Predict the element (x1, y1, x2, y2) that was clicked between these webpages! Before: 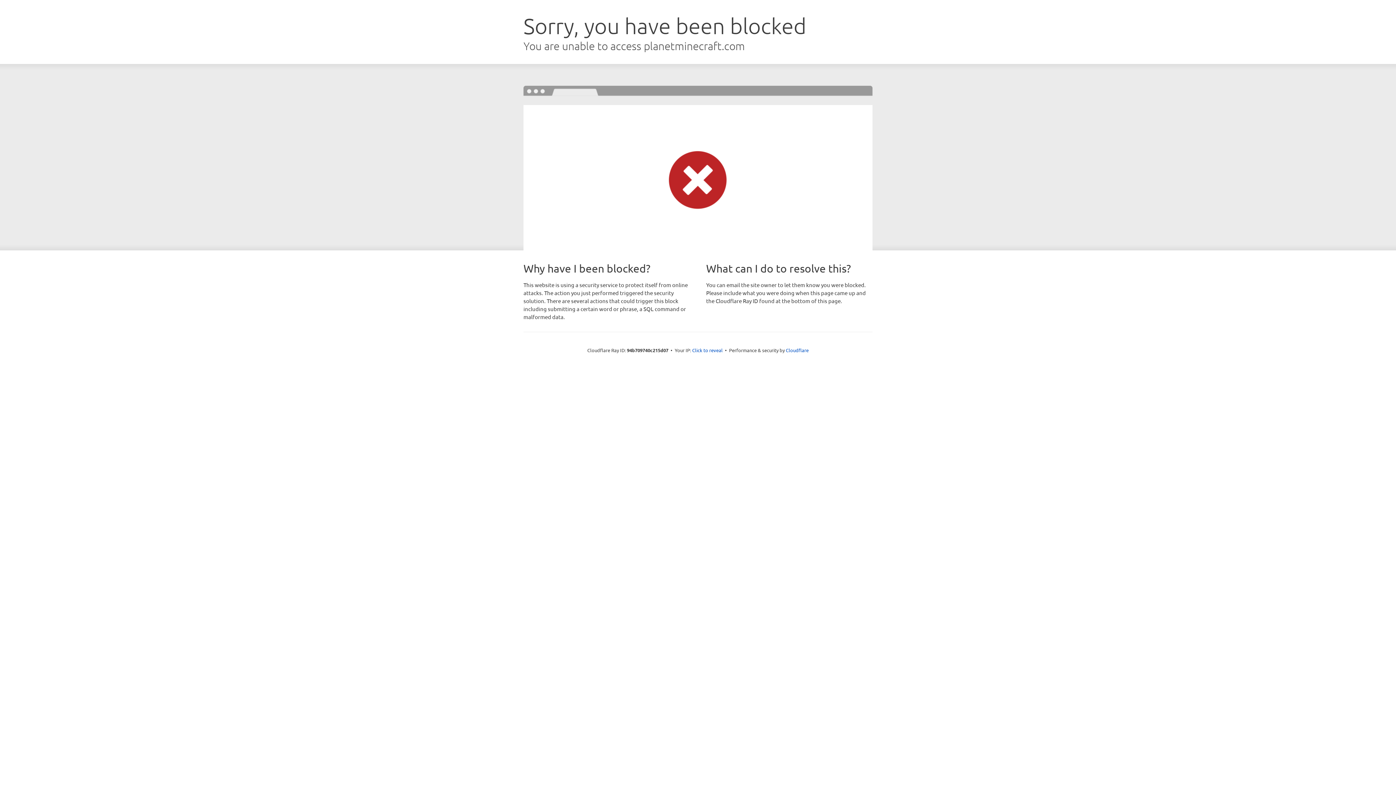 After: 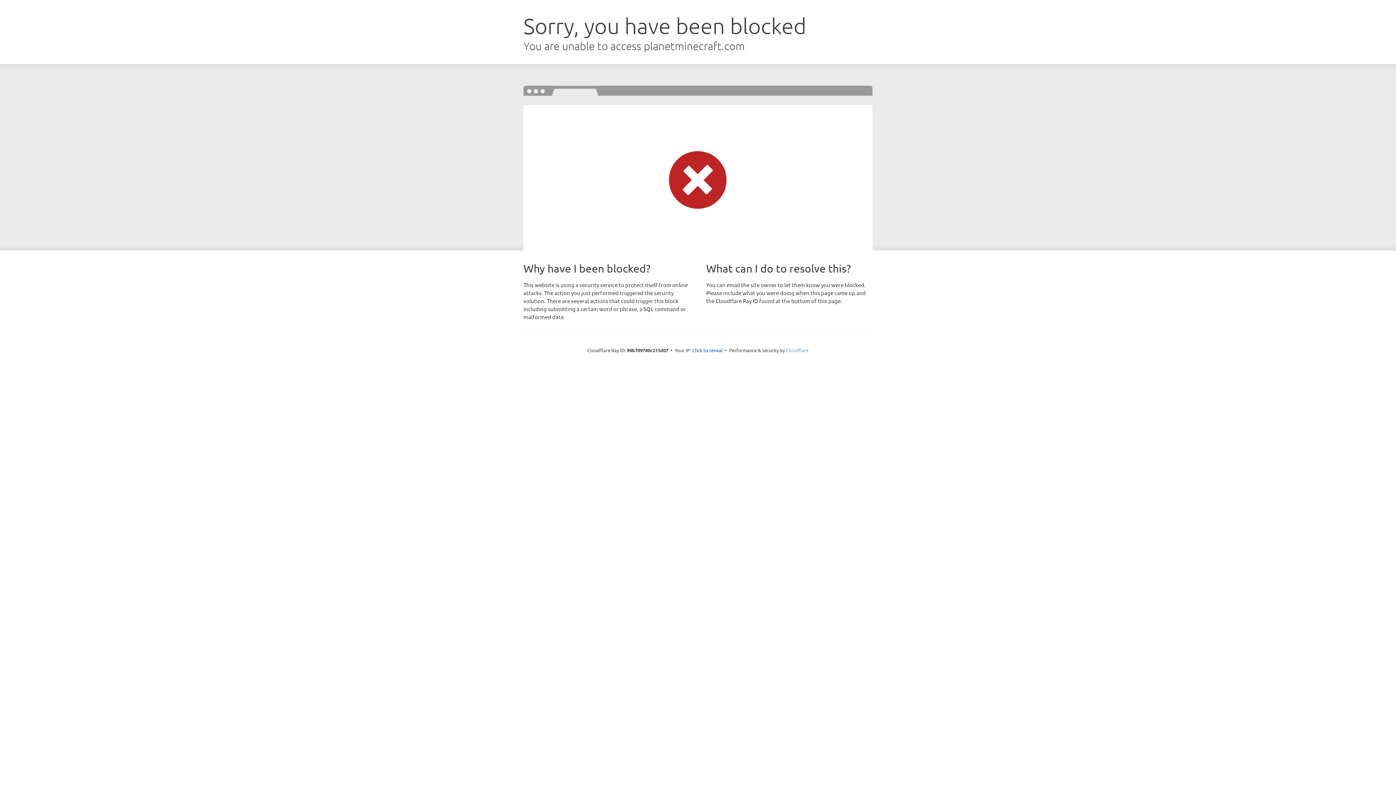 Action: bbox: (786, 347, 808, 353) label: Cloudflare